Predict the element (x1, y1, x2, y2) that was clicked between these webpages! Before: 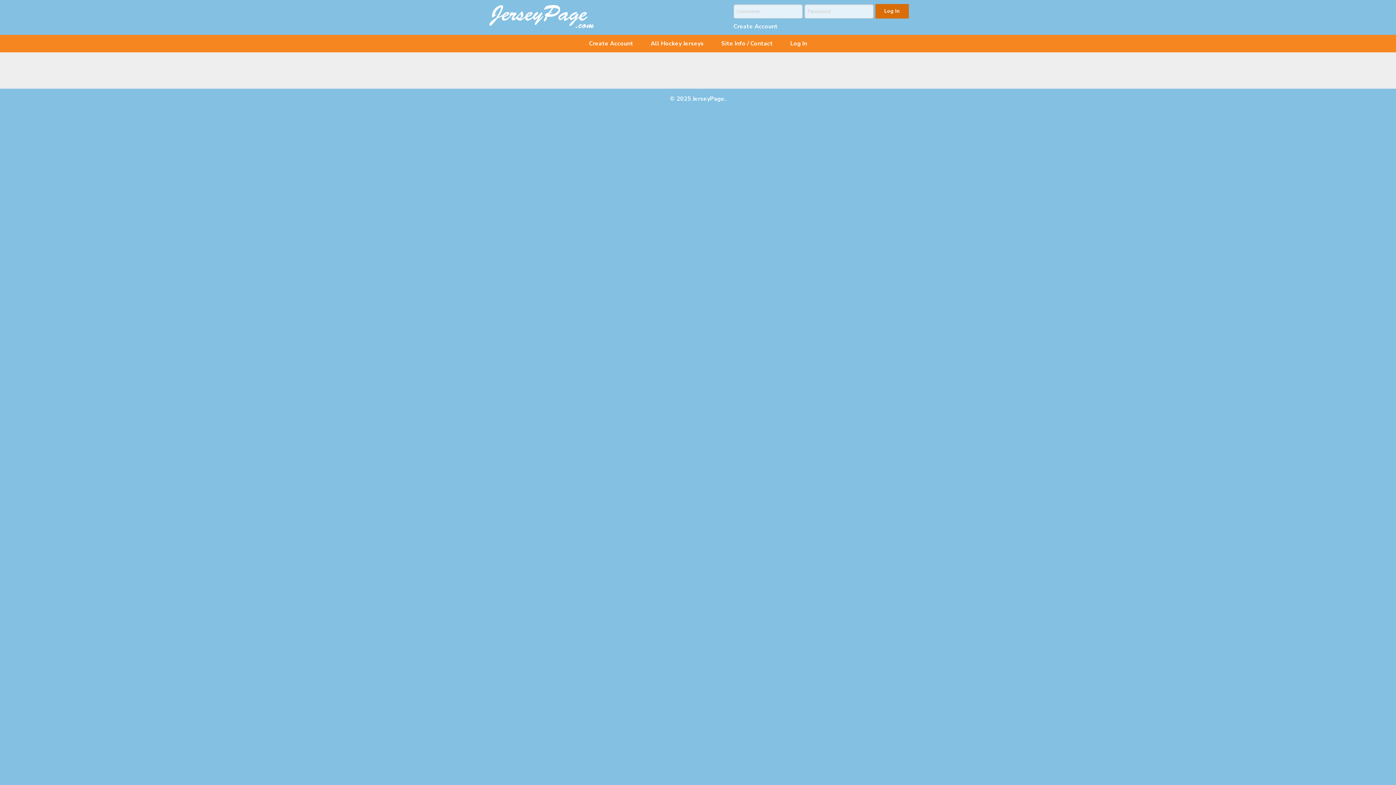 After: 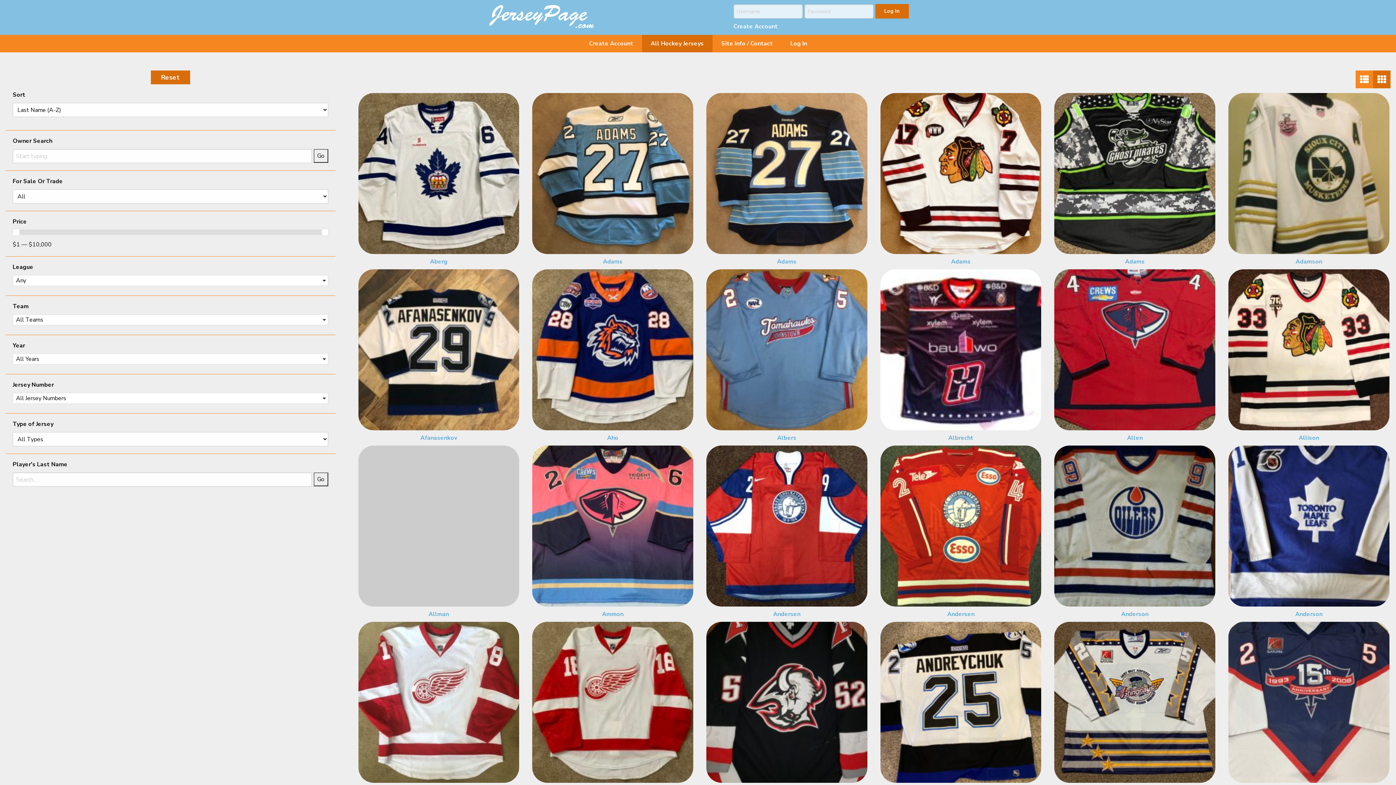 Action: bbox: (642, 34, 712, 52) label: All Hockey Jerseys